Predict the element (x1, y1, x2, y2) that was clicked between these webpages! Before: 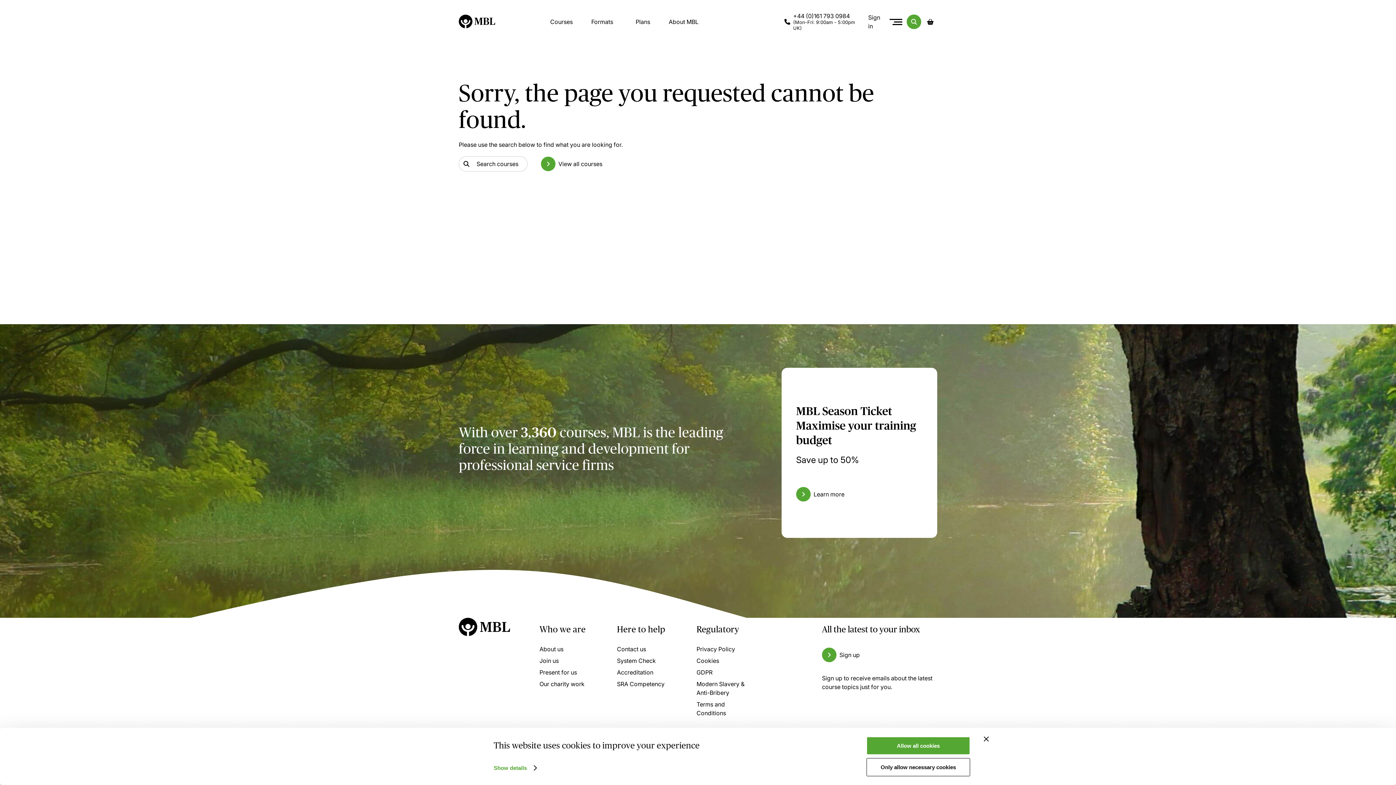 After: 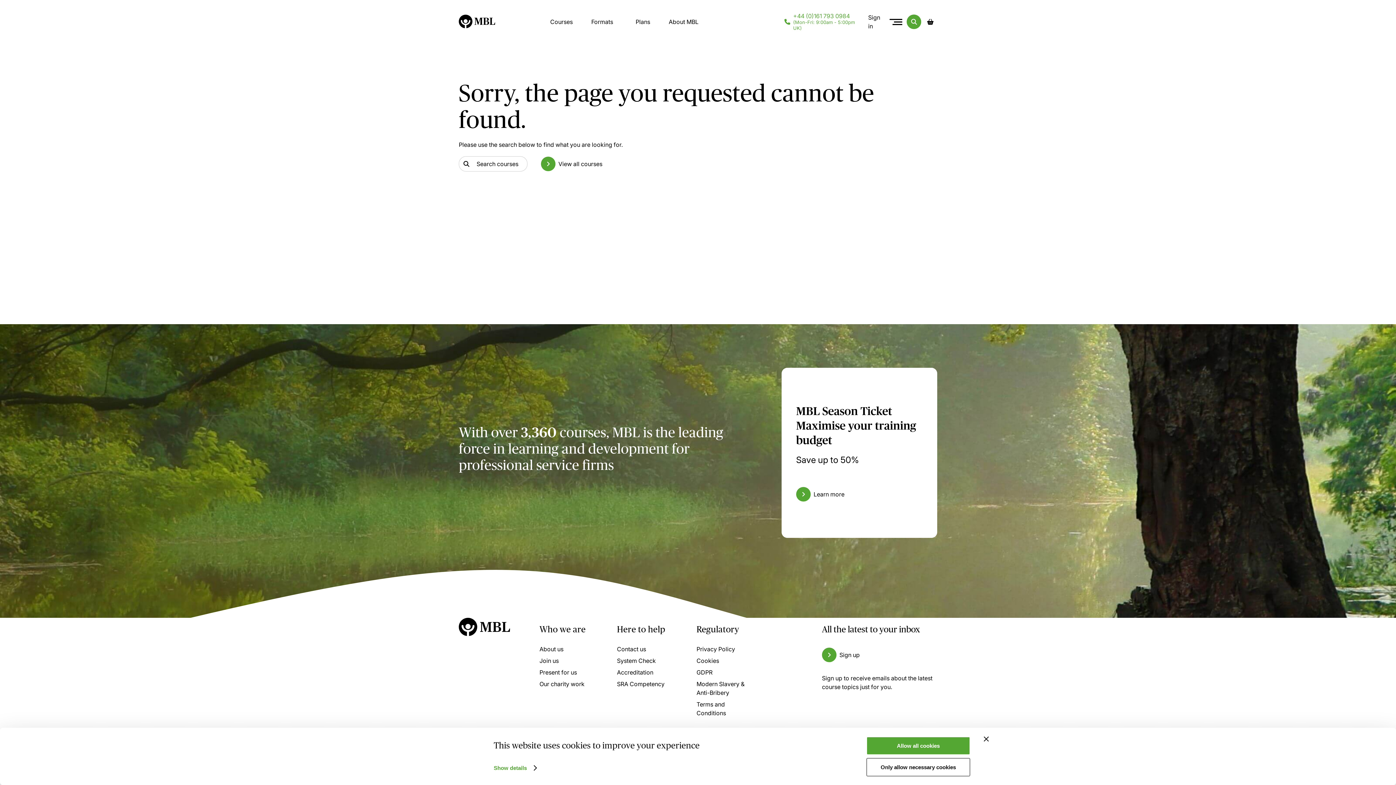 Action: label: +44 (0)161 793 0984
(Mon-Fri: 9:00am - 5:00pm UK) bbox: (782, 13, 862, 30)